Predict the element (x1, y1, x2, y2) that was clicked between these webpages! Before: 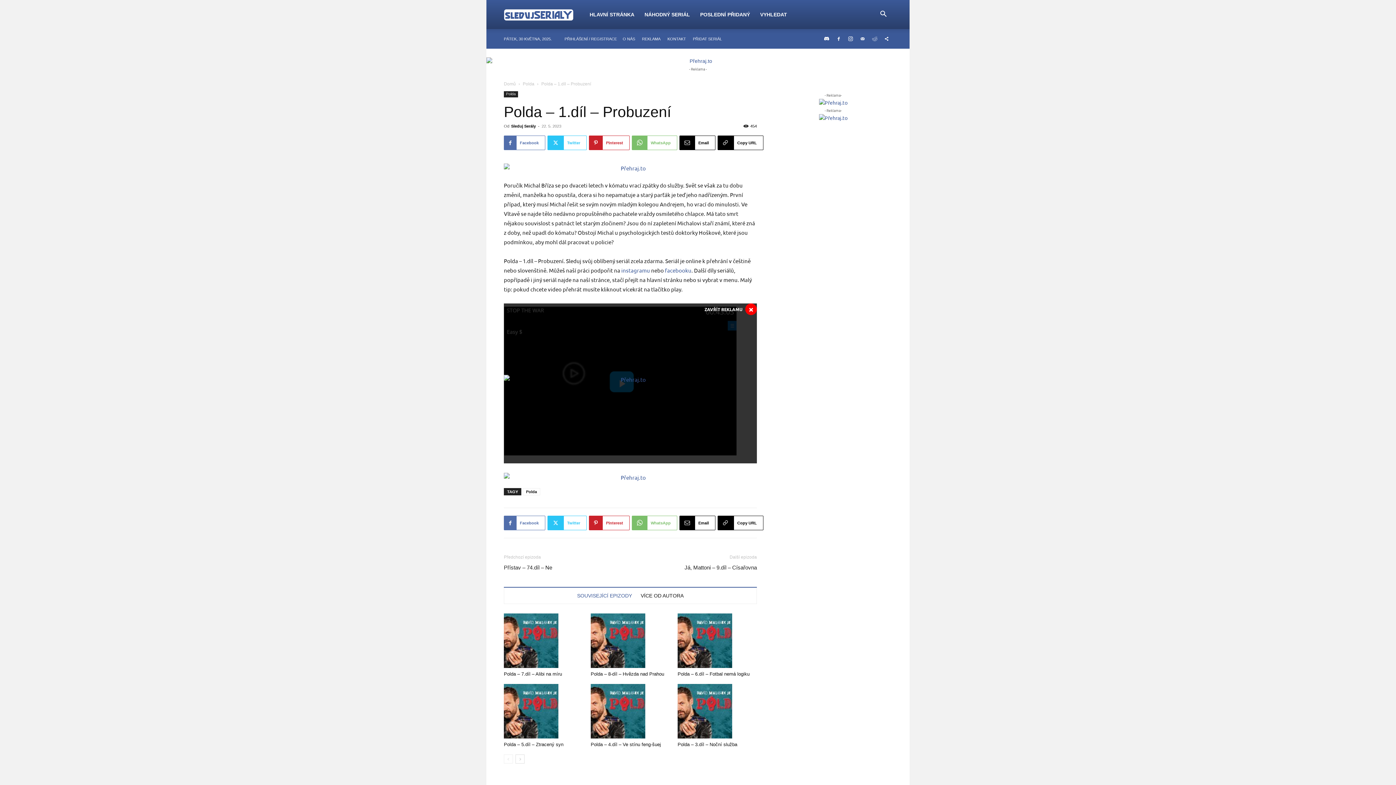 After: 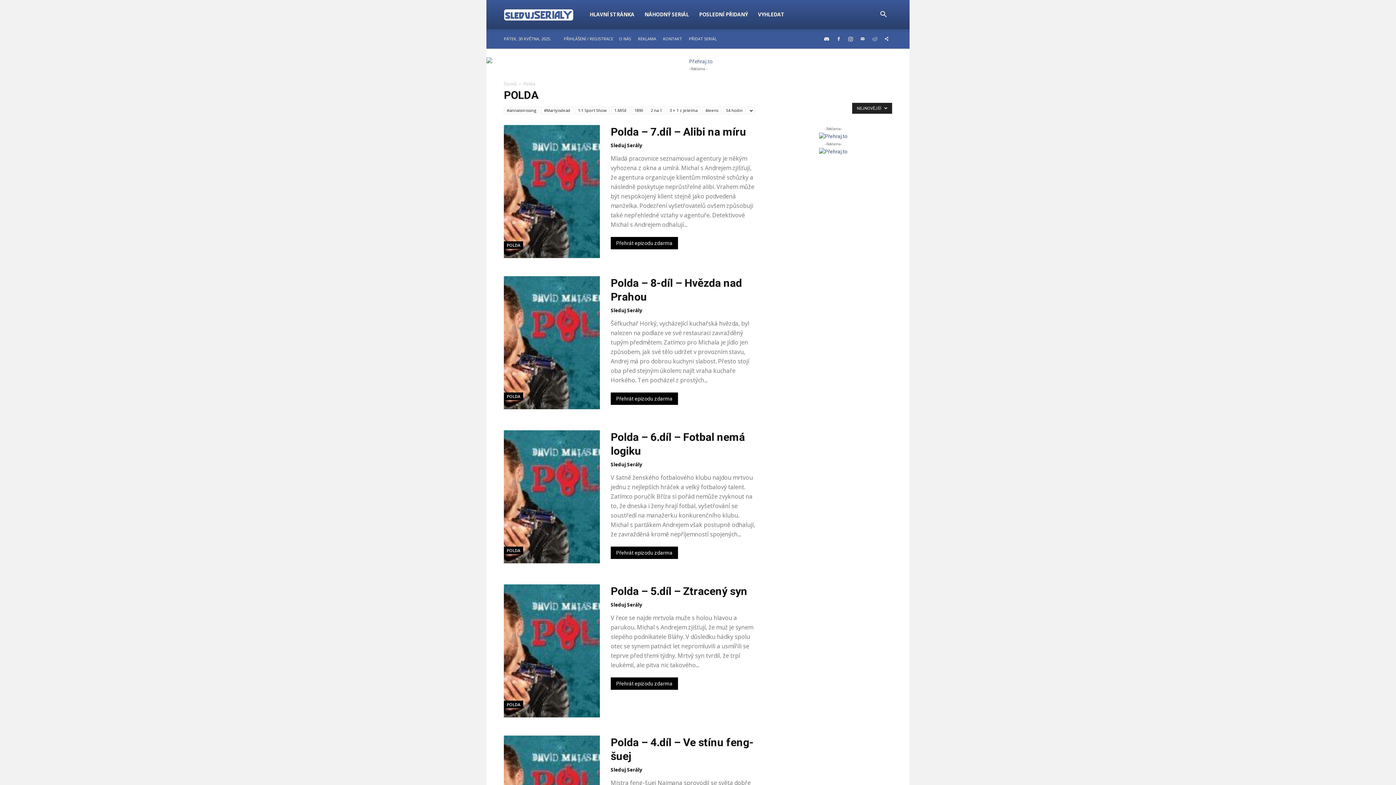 Action: label: Polda bbox: (504, 91, 518, 97)